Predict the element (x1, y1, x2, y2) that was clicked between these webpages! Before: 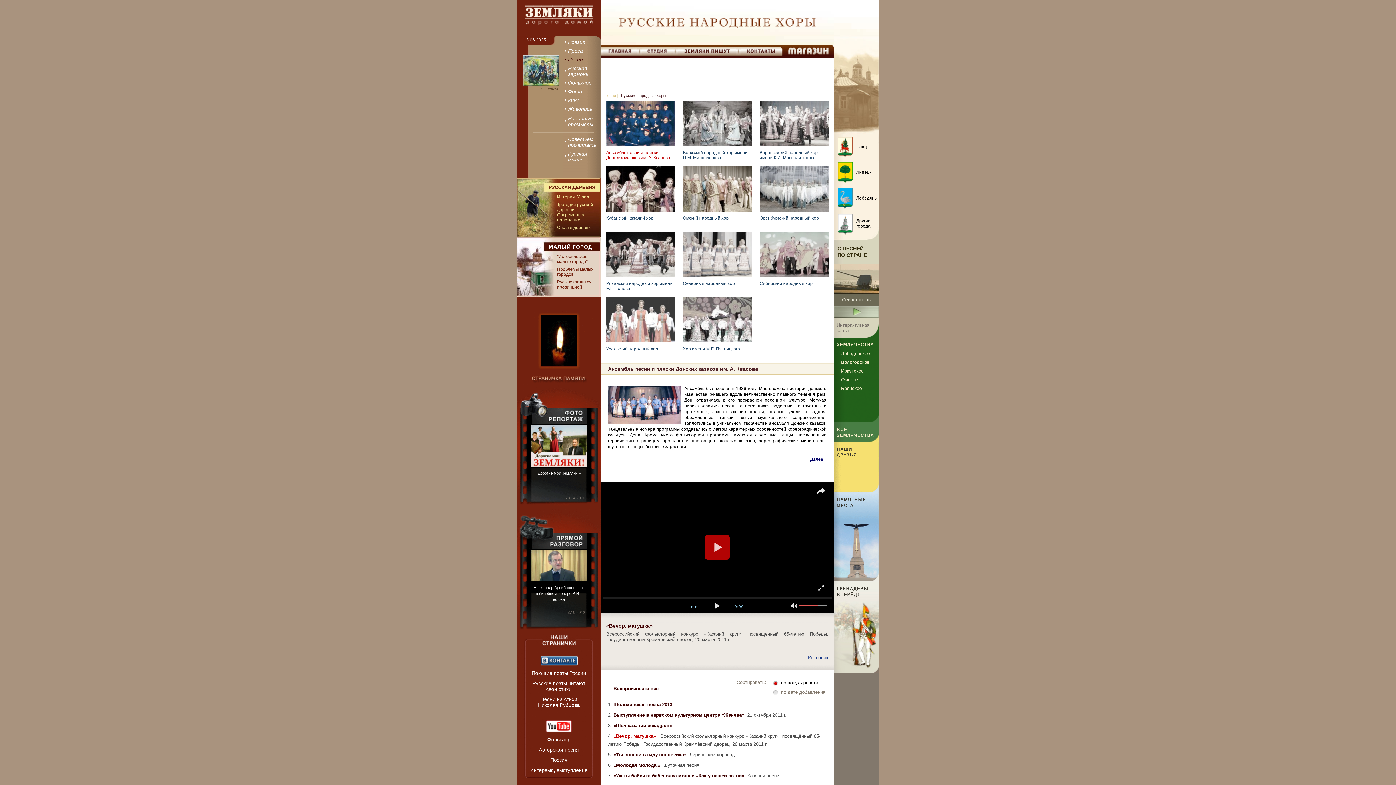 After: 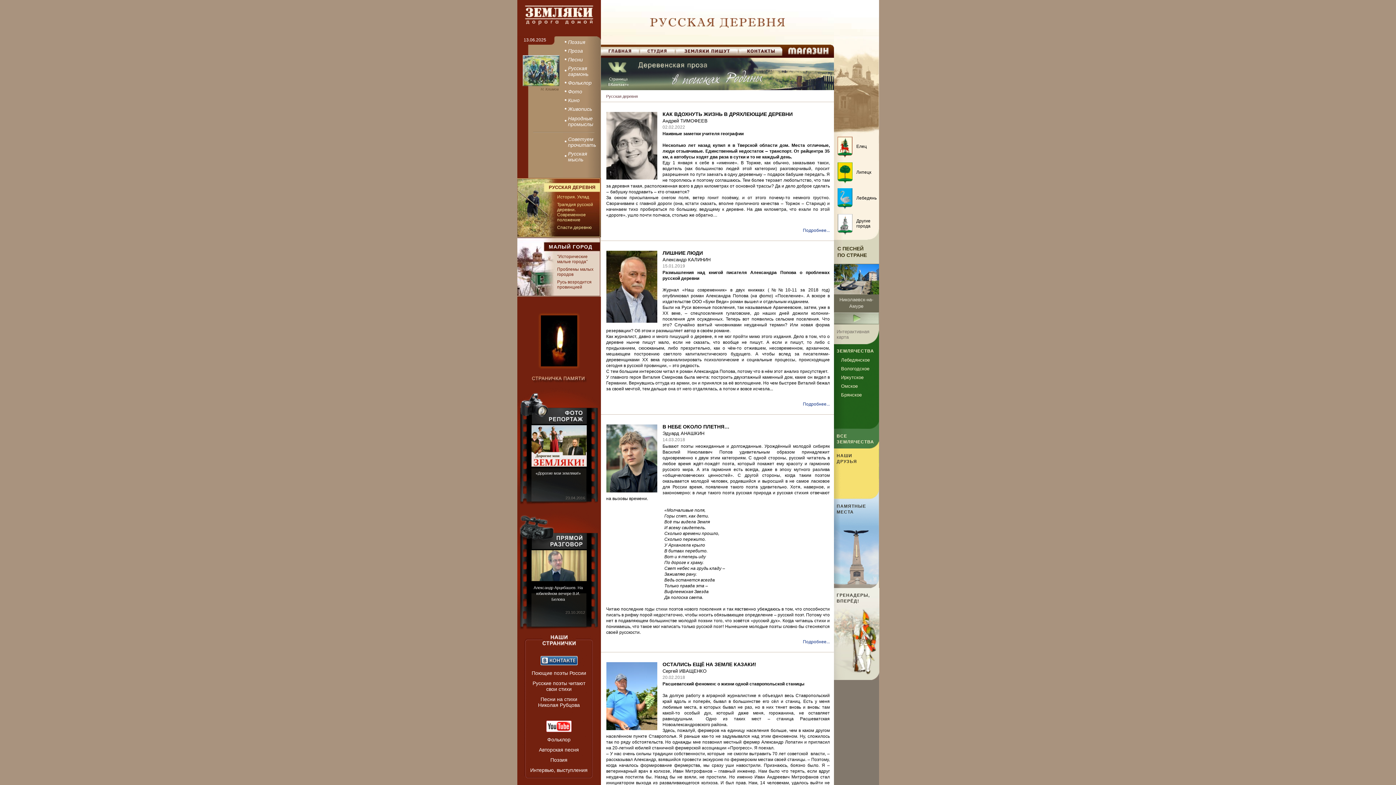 Action: bbox: (557, 194, 589, 199) label: История. Уклад